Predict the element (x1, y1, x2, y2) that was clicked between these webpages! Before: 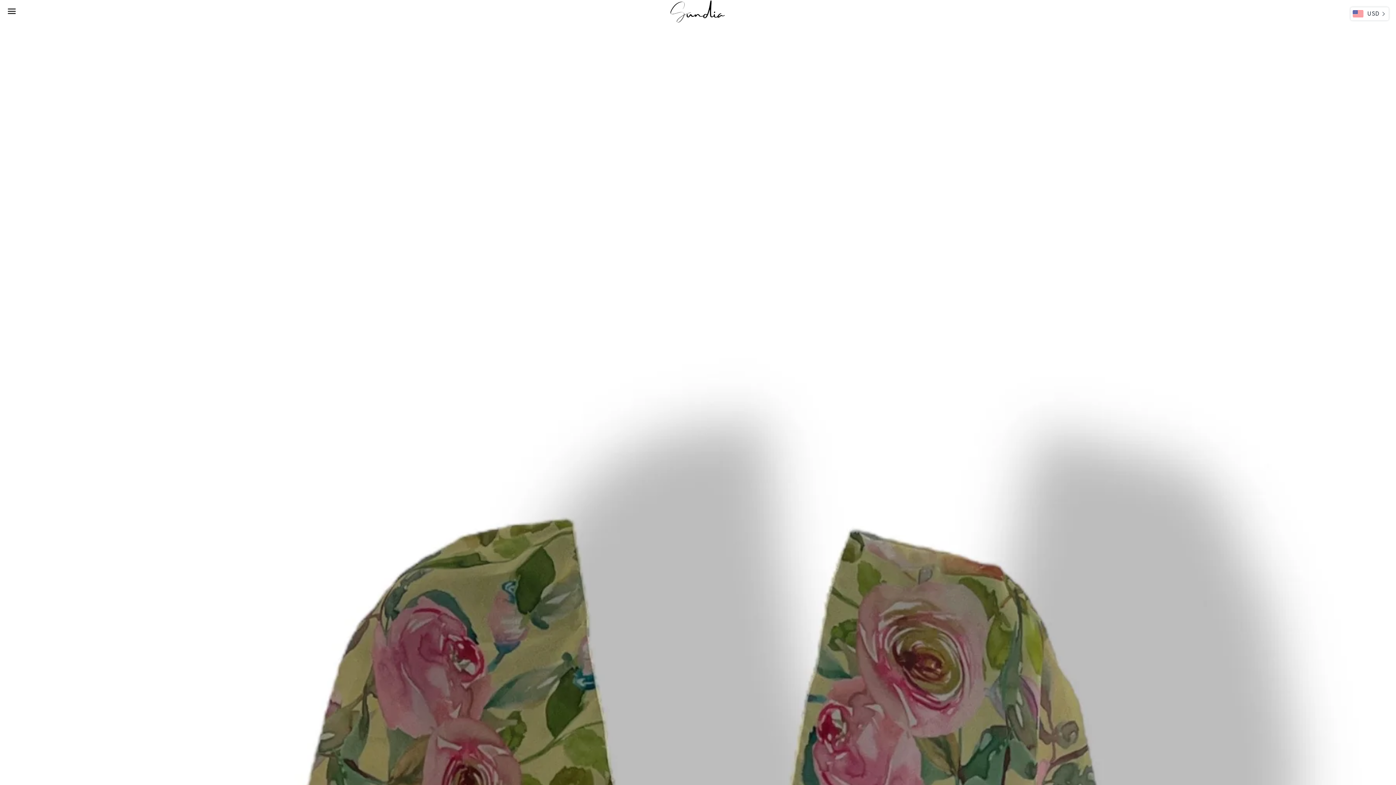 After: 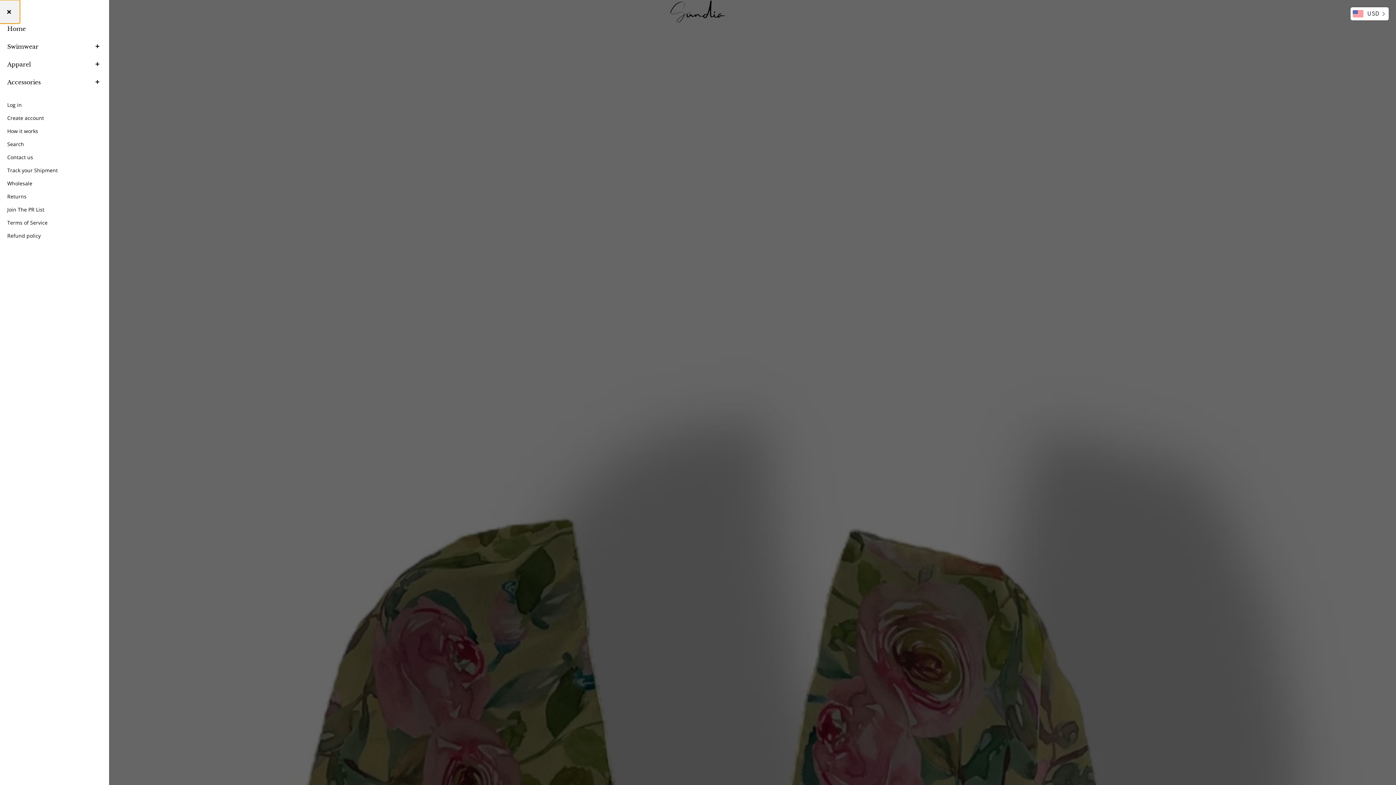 Action: bbox: (3, 0, 20, 22) label: Menu